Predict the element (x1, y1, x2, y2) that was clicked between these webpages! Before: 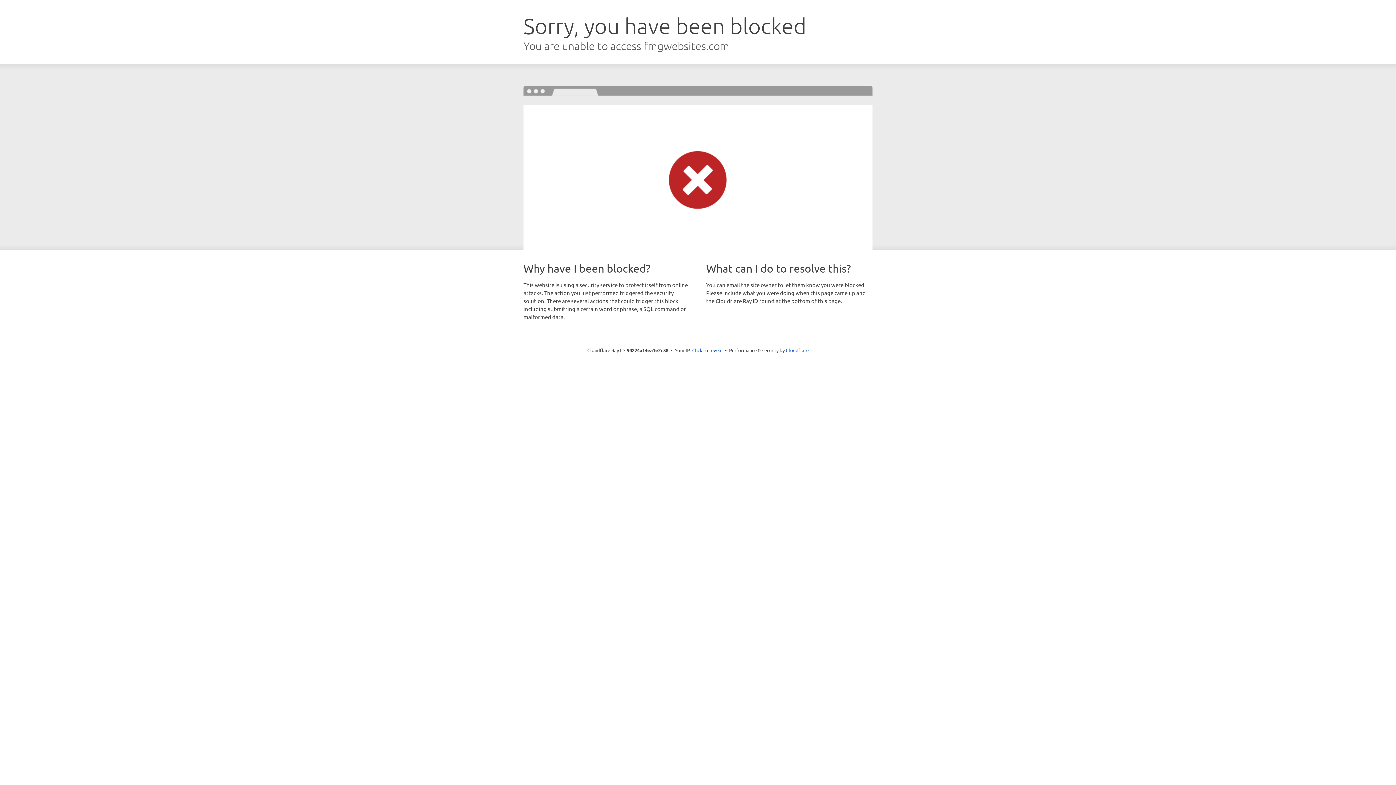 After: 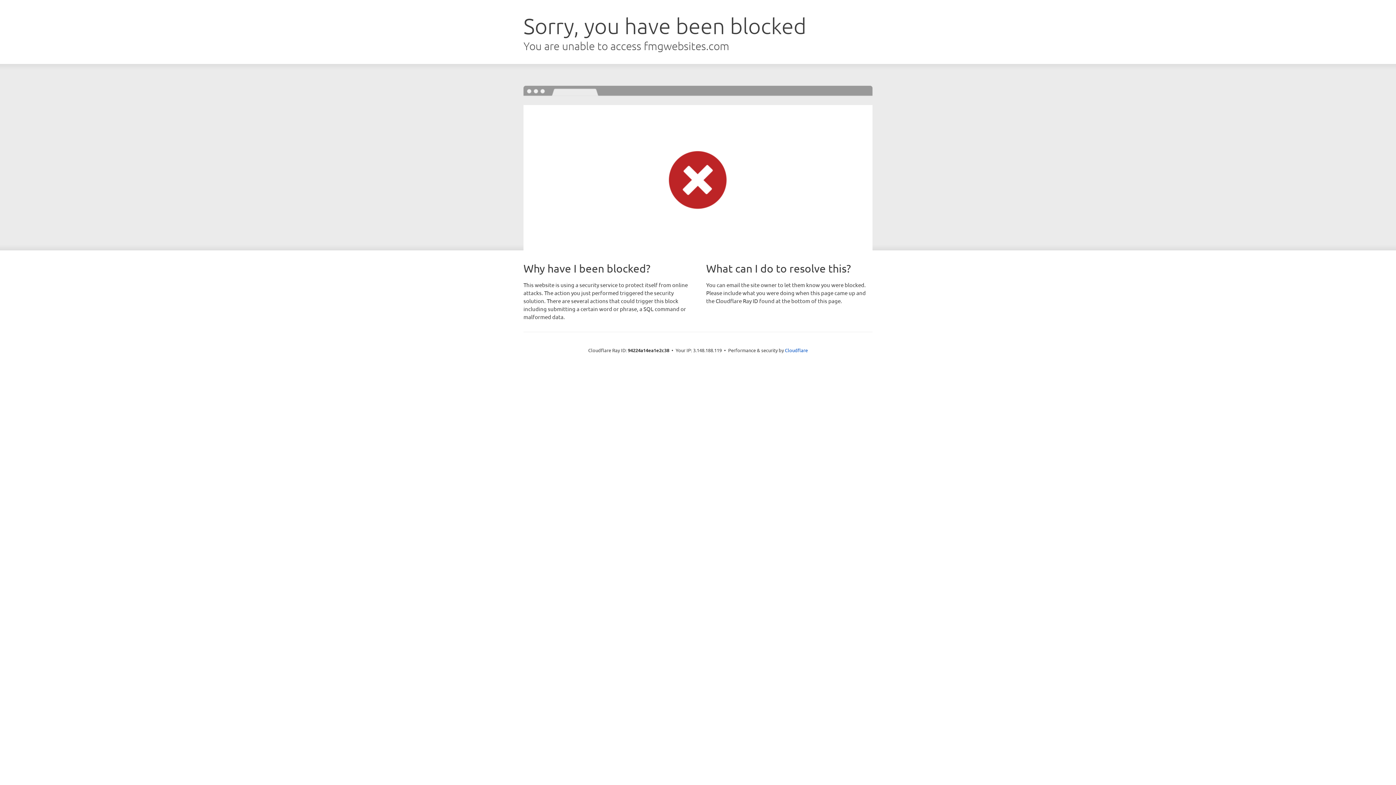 Action: bbox: (692, 346, 722, 353) label: Click to reveal